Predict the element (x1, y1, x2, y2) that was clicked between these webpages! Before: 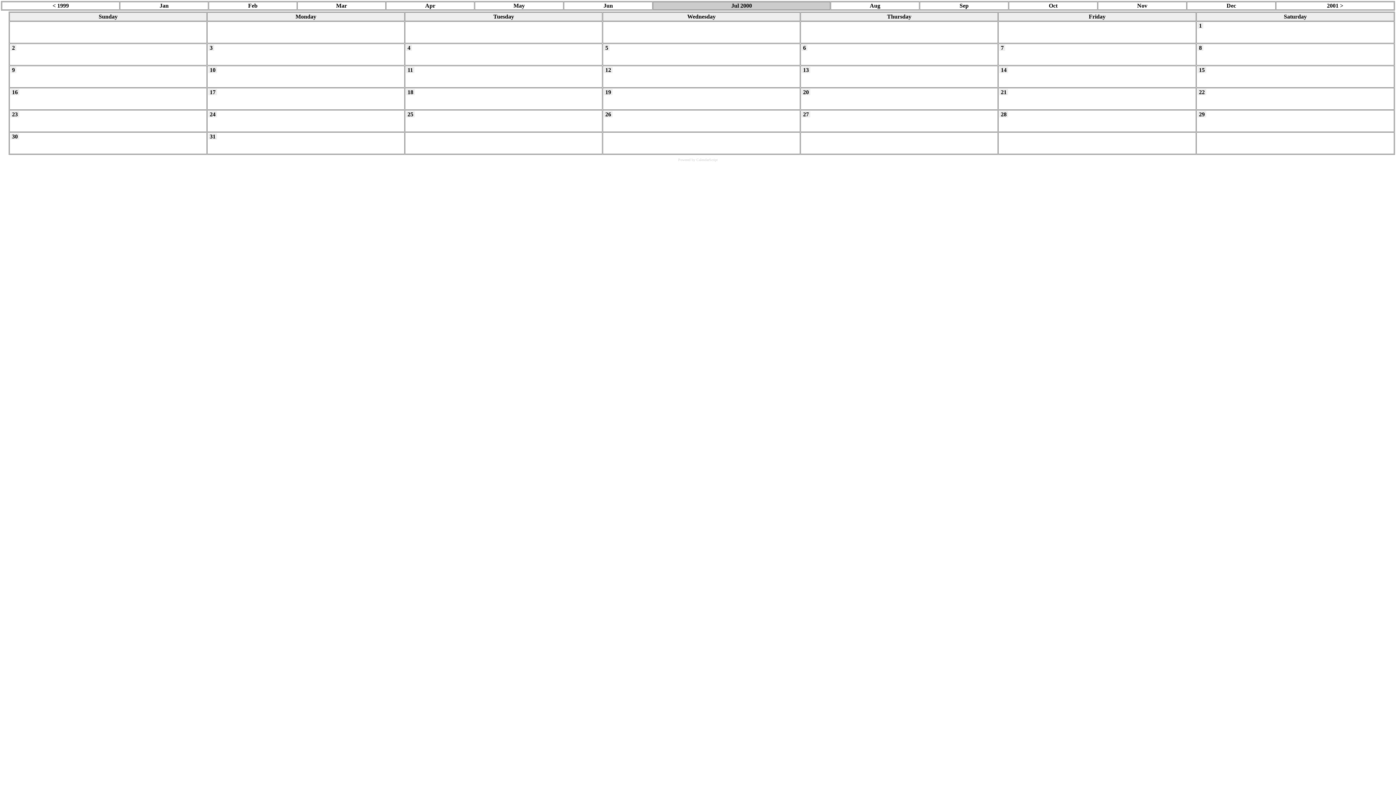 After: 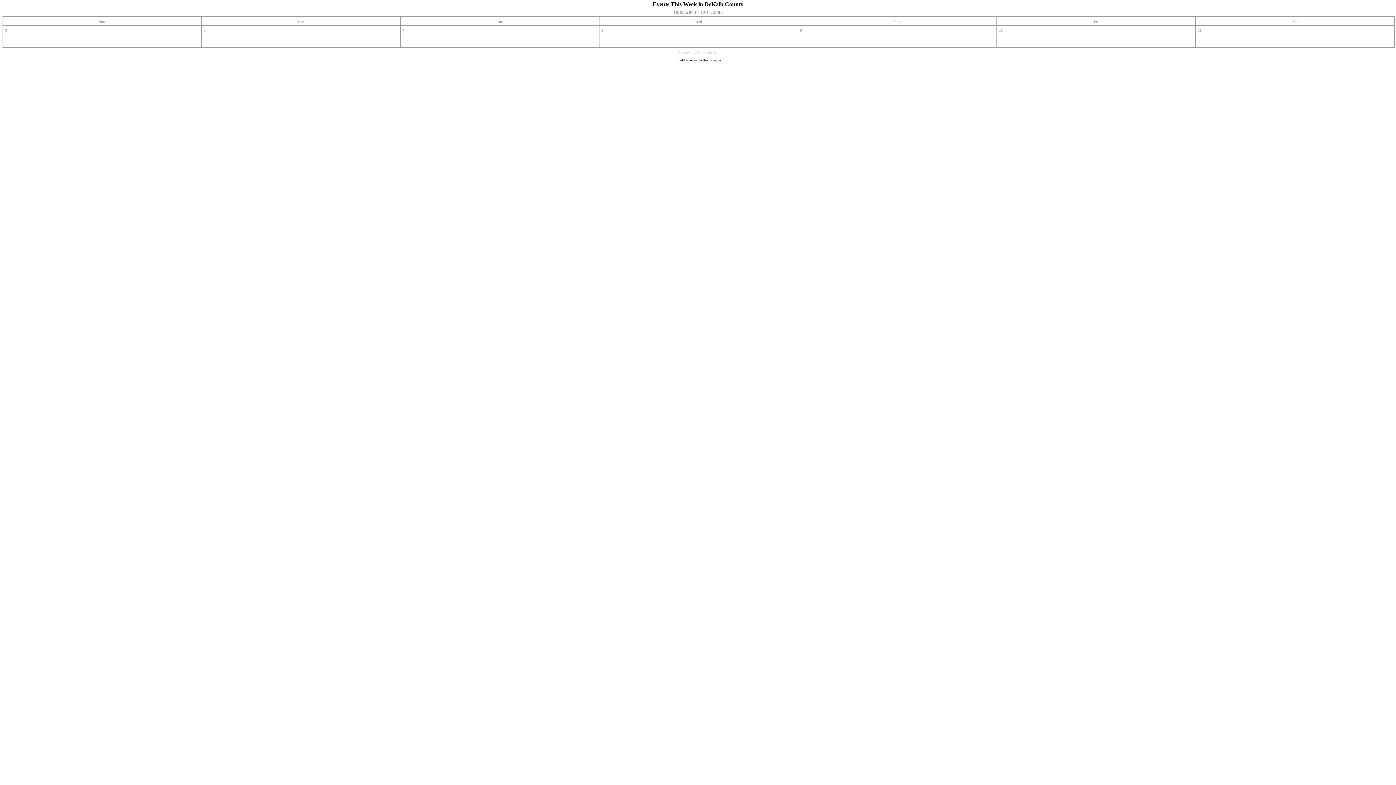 Action: bbox: (209, 44, 212, 50) label: 3